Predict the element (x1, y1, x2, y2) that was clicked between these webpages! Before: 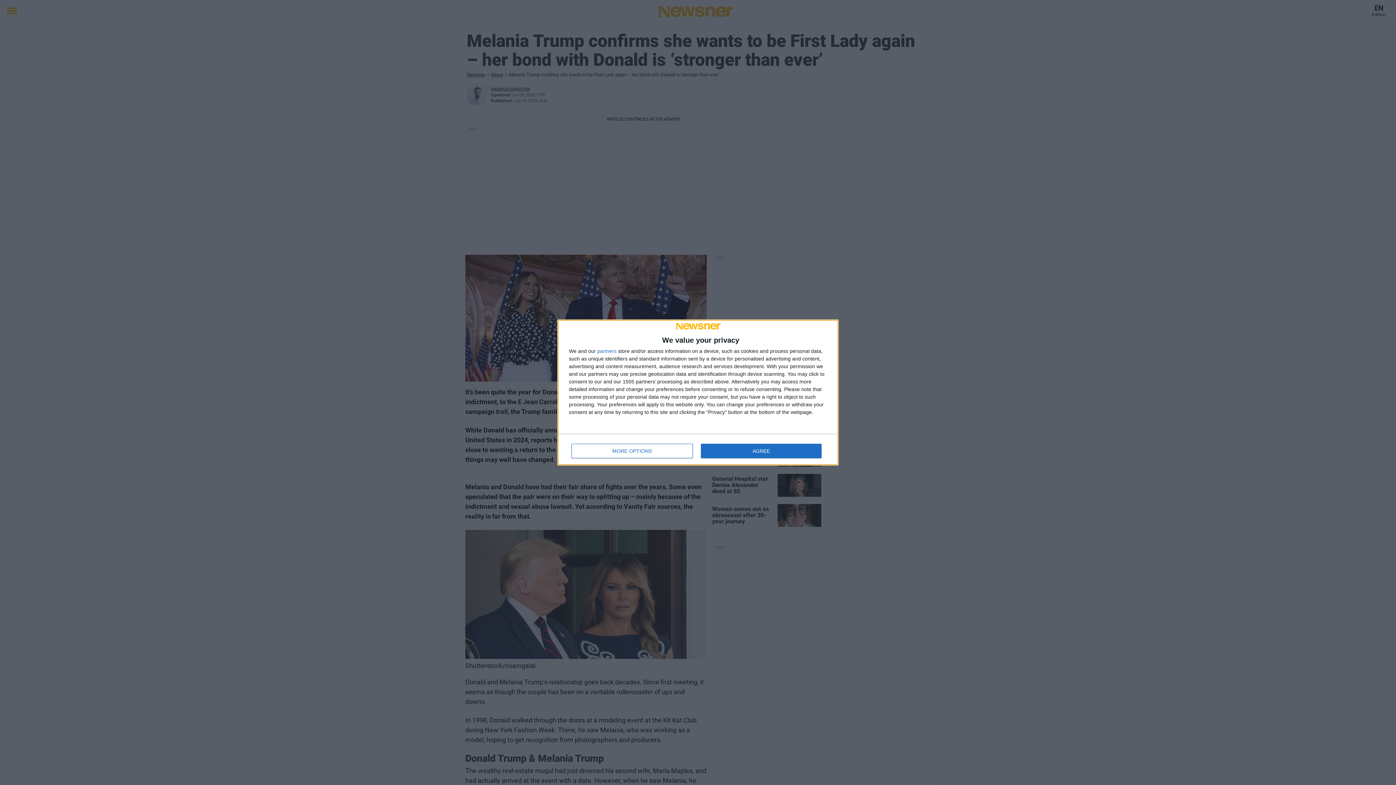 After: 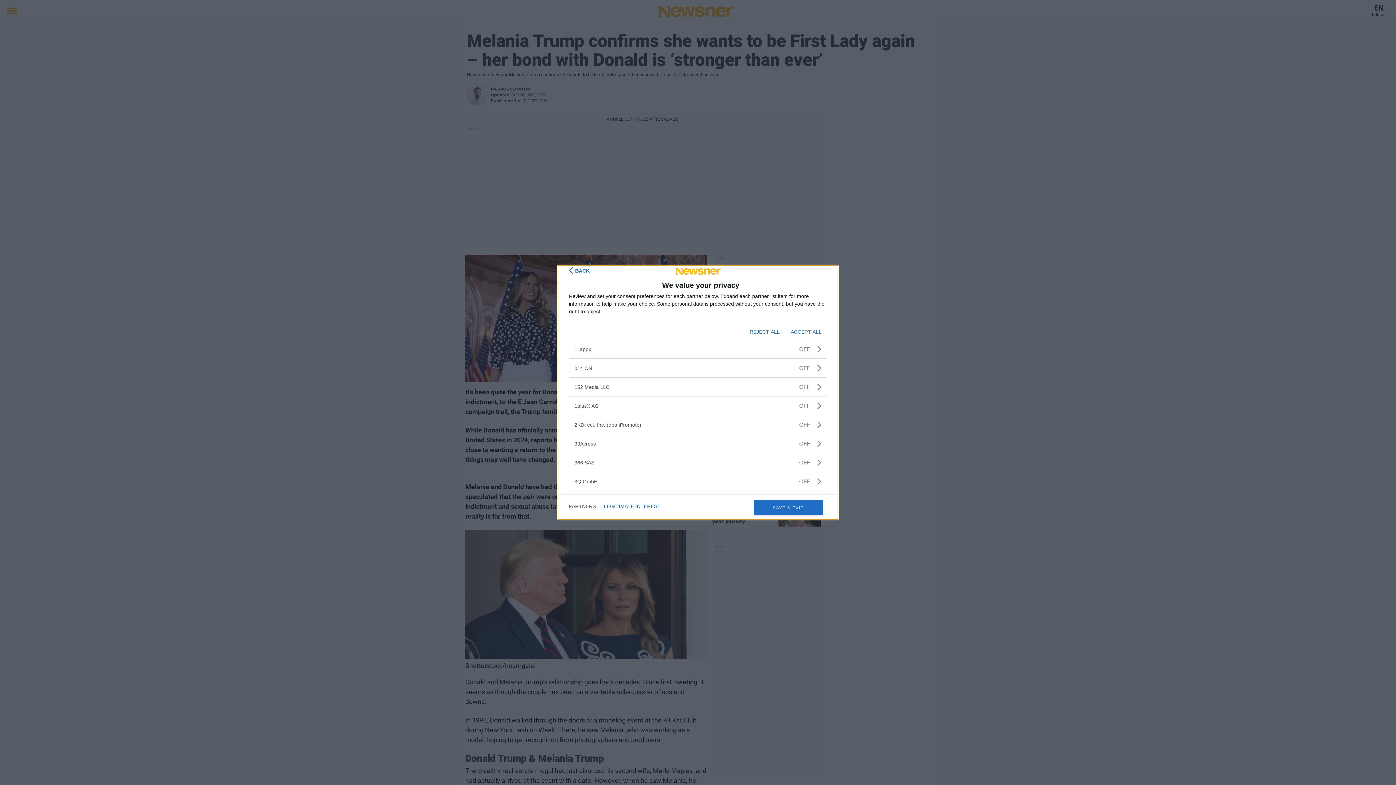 Action: label: partners bbox: (597, 348, 616, 353)